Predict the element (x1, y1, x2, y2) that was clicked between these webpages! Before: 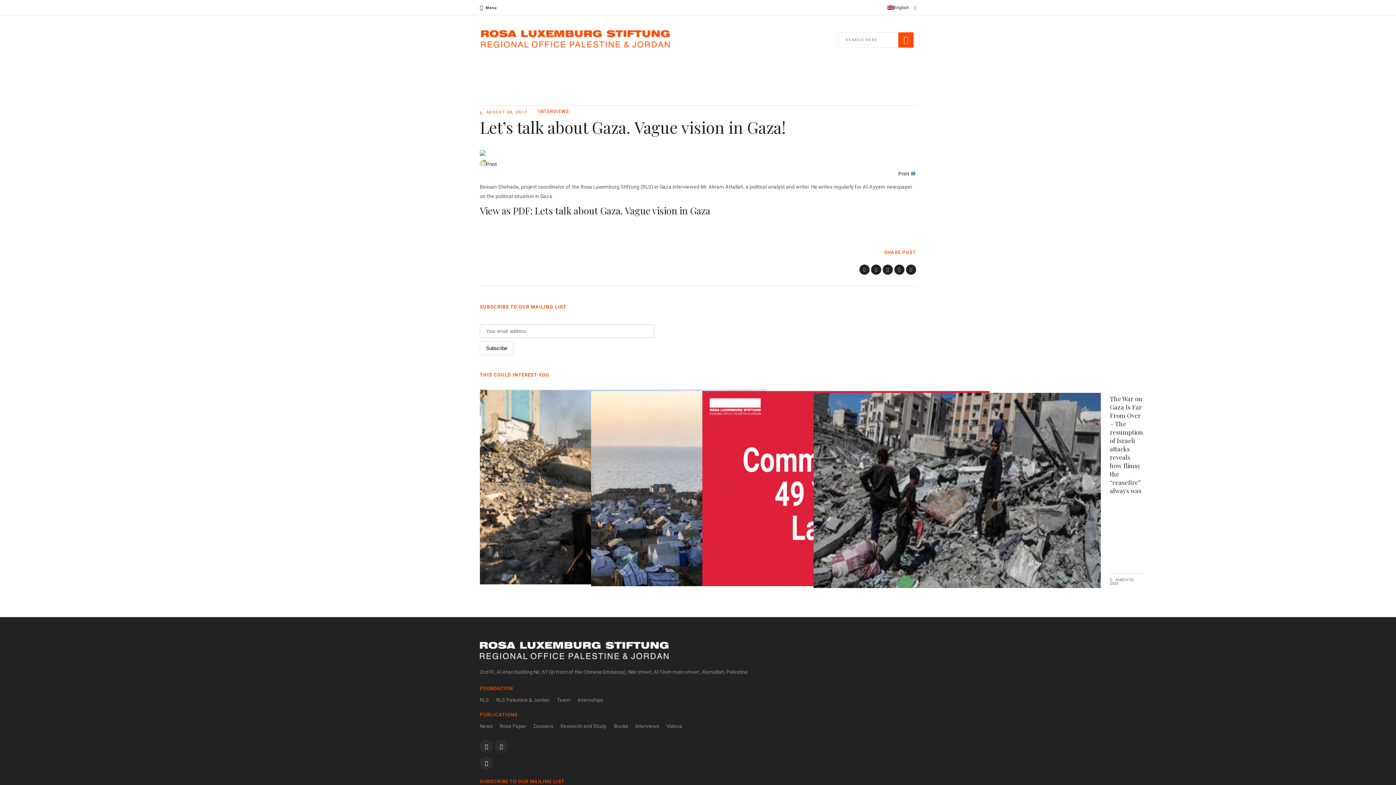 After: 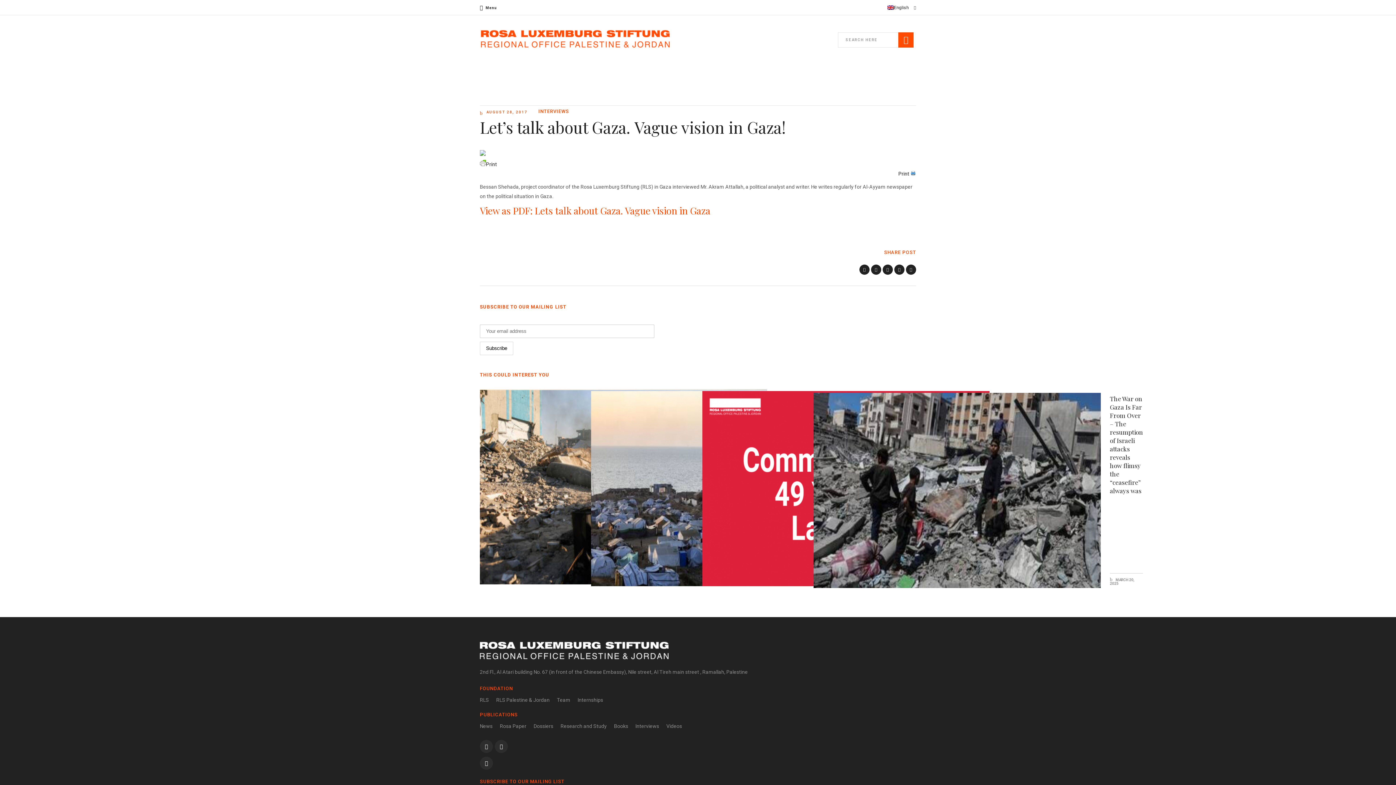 Action: bbox: (480, 204, 710, 217) label: View as PDF: Lets talk about Gaza. Vague vision in Gaza